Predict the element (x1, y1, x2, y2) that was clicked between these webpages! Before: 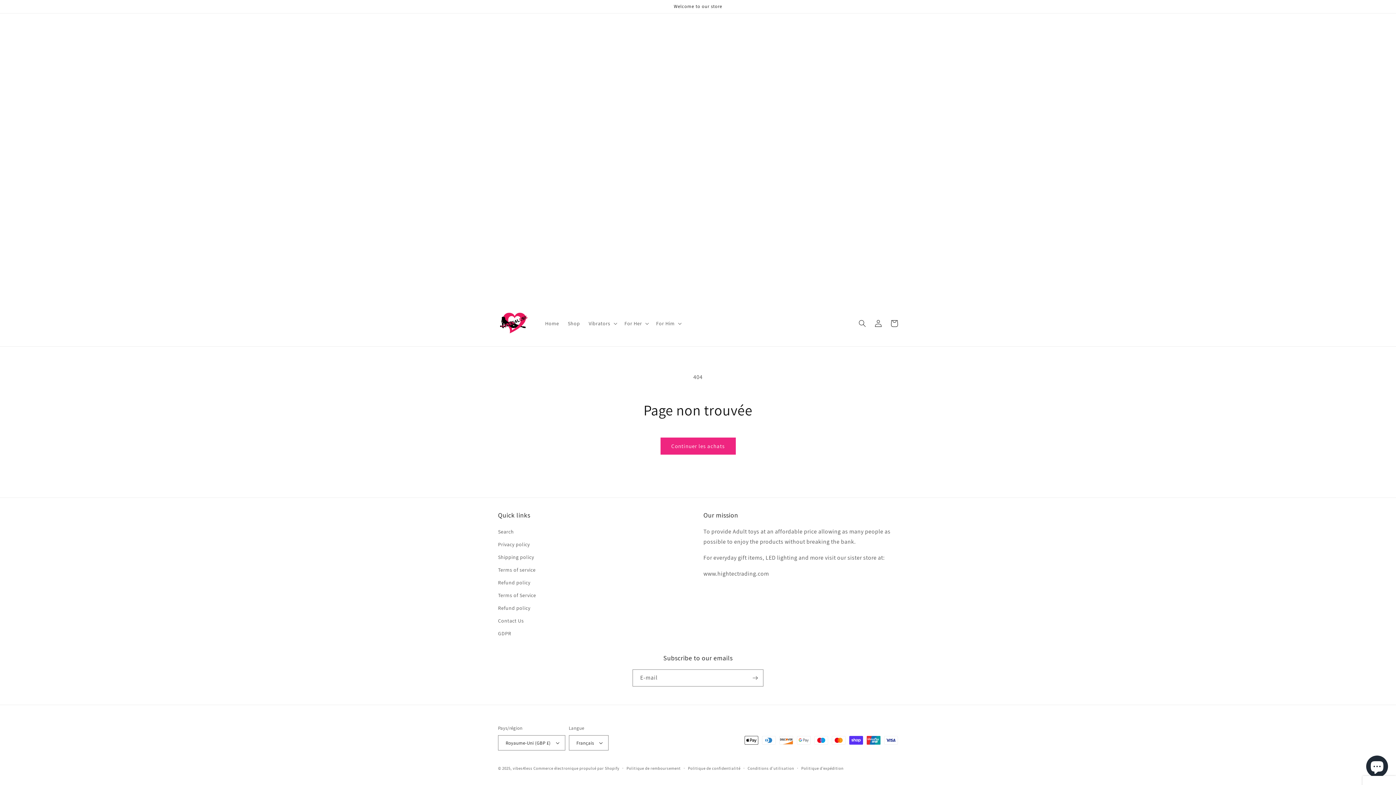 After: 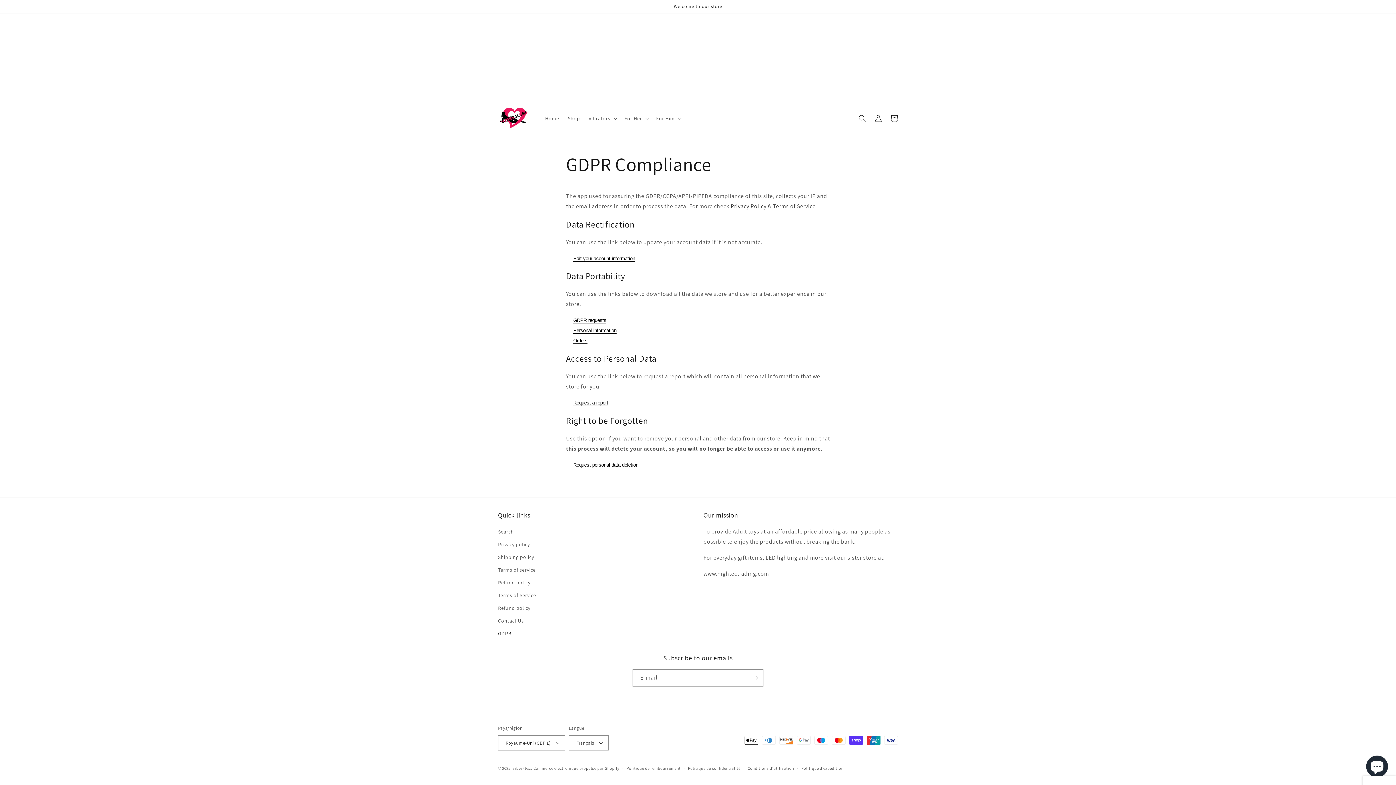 Action: label: GDPR bbox: (498, 627, 511, 640)